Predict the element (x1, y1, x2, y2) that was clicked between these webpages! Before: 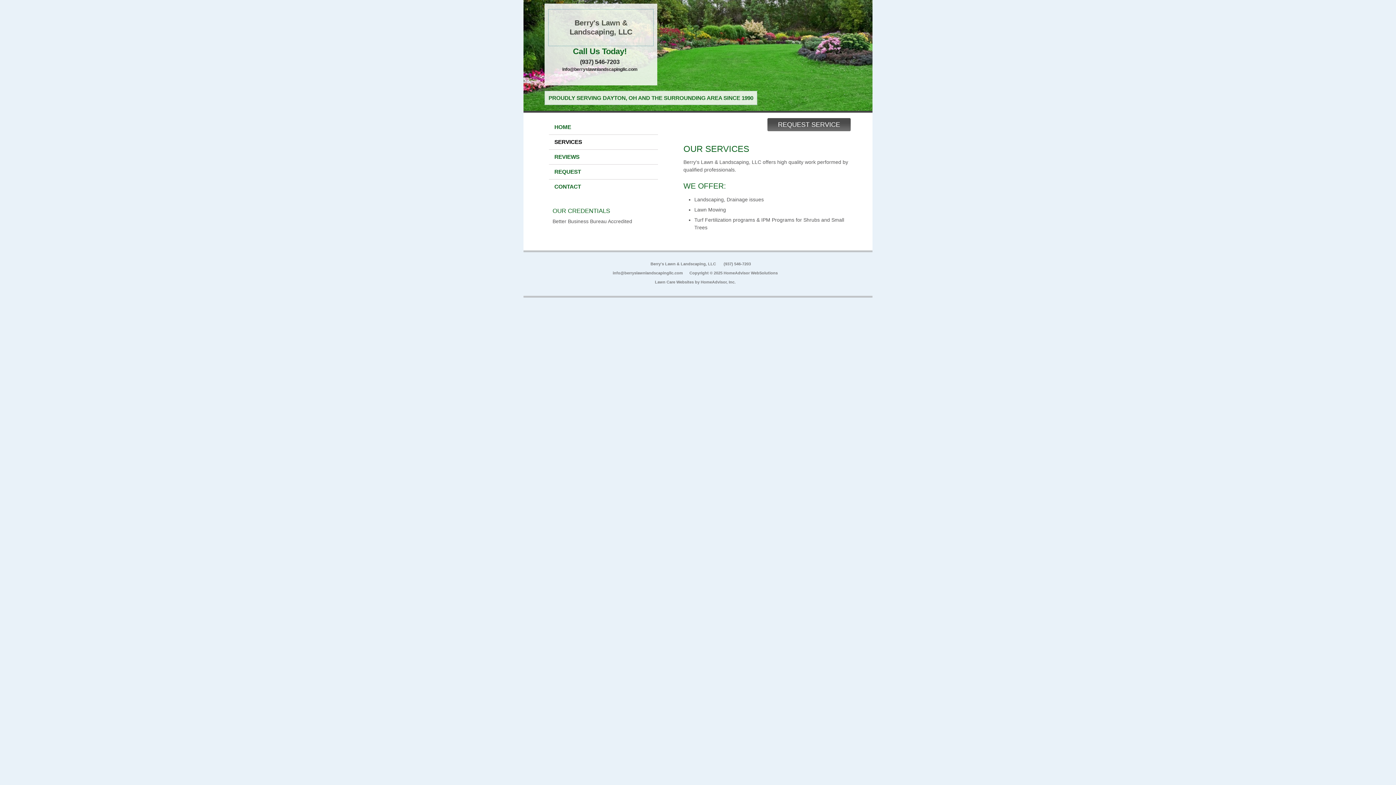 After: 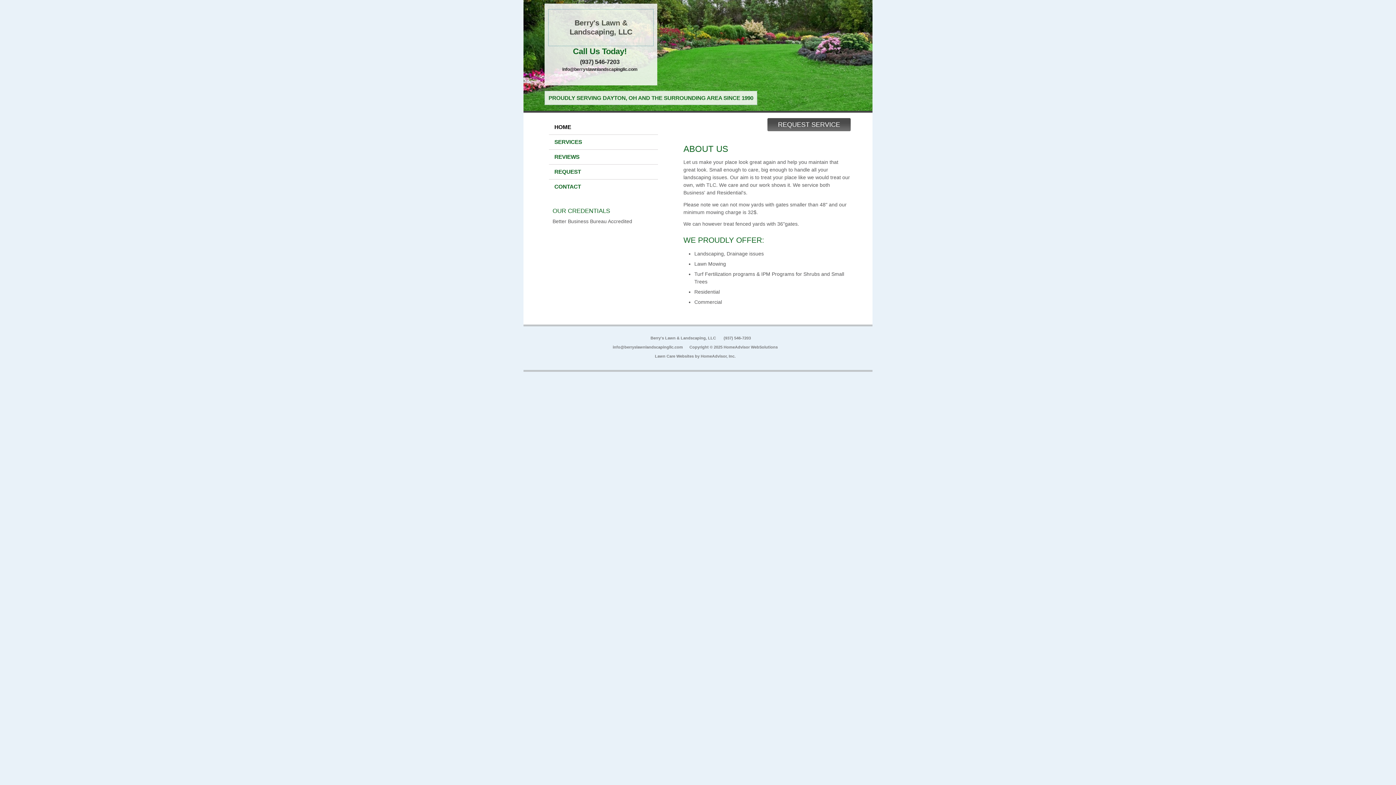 Action: label: HOME bbox: (549, 120, 658, 134)